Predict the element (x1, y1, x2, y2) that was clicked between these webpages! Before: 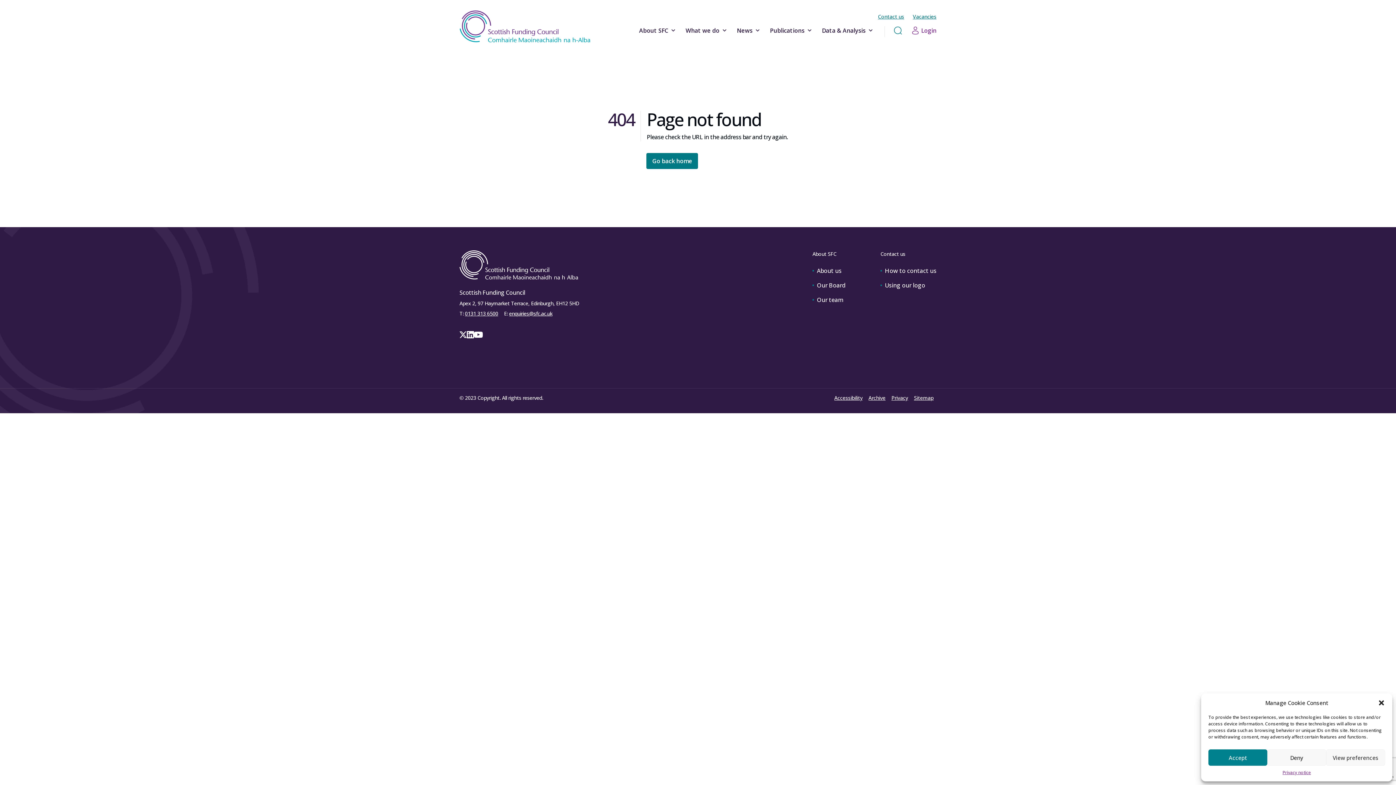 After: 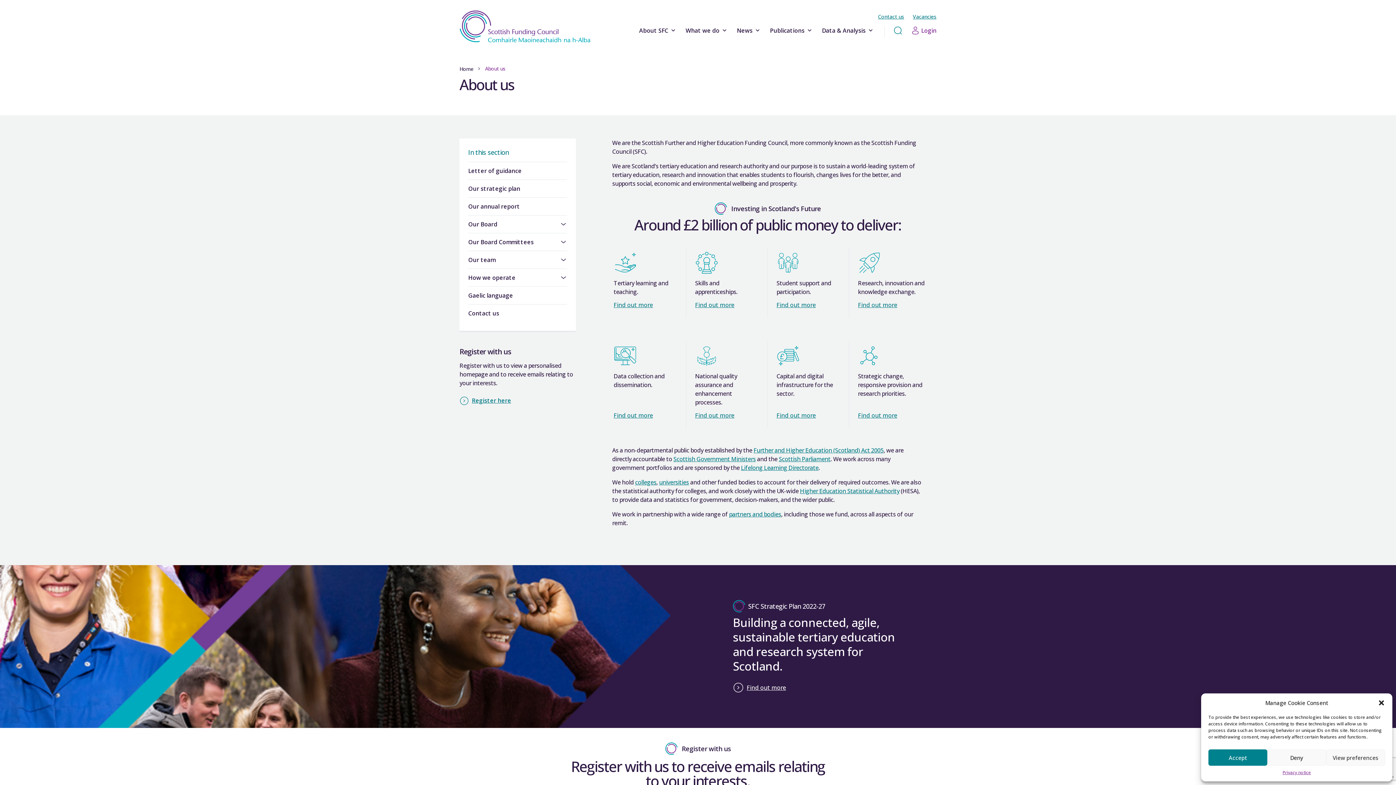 Action: label: About us bbox: (812, 266, 845, 275)